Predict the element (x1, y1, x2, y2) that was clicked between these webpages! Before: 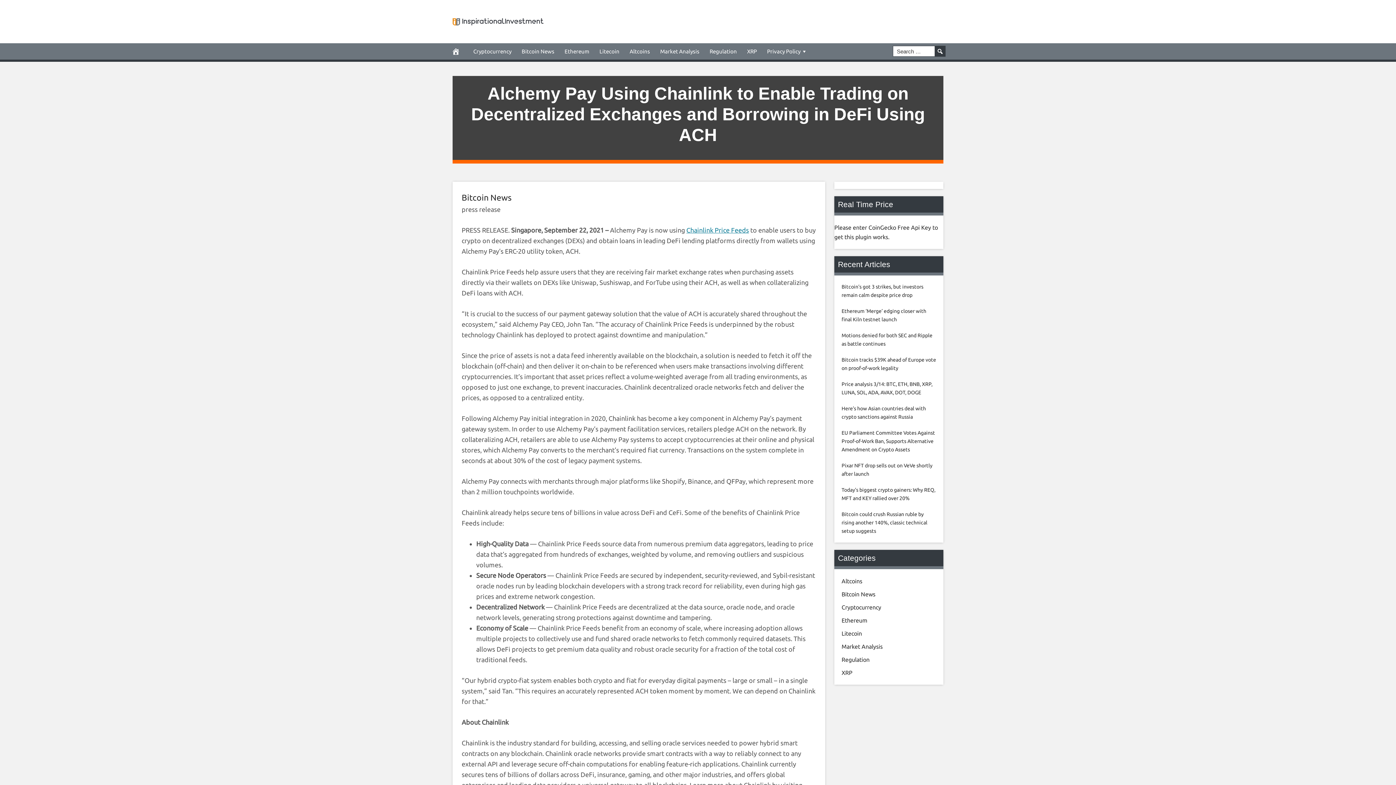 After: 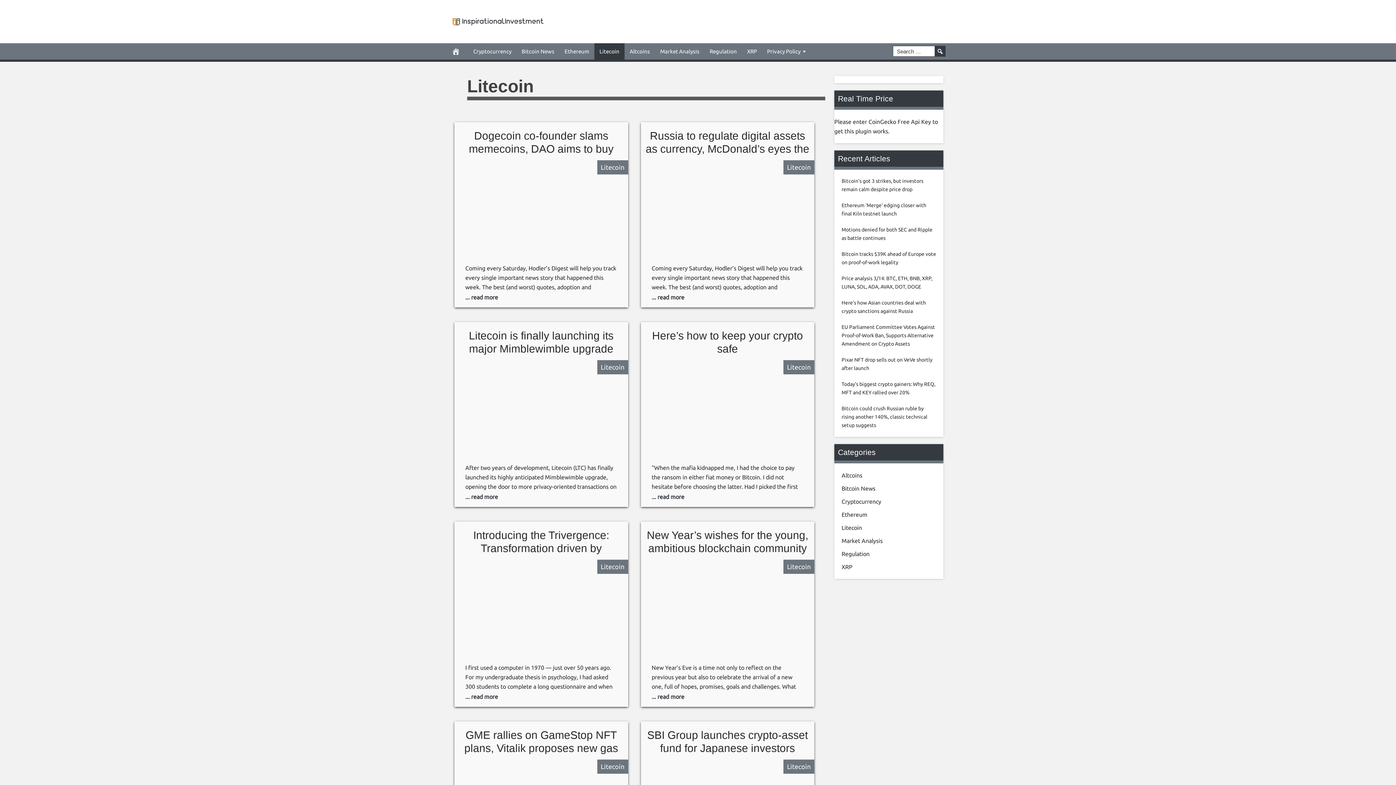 Action: label: Litecoin bbox: (841, 630, 862, 637)